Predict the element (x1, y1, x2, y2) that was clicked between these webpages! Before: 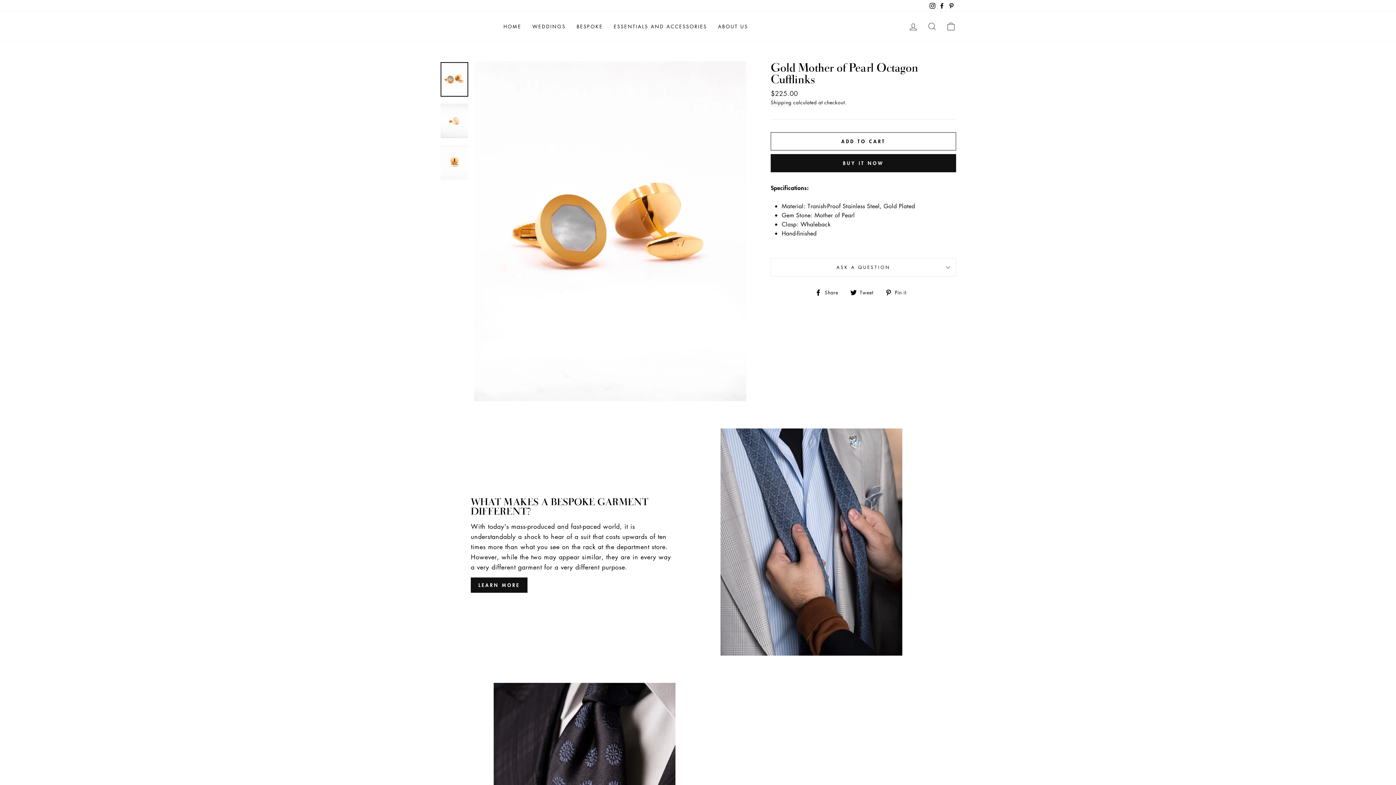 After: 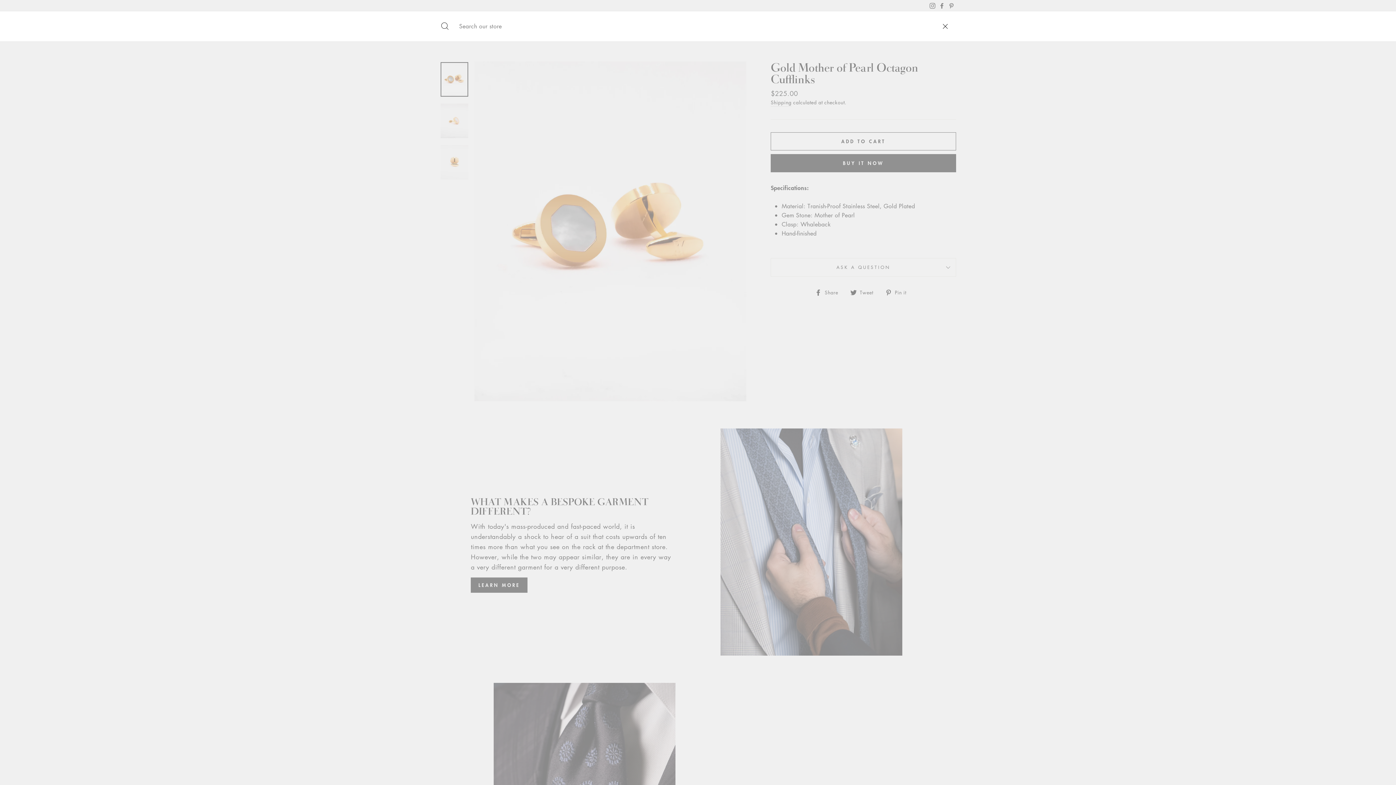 Action: label: SEARCH bbox: (922, 18, 941, 34)